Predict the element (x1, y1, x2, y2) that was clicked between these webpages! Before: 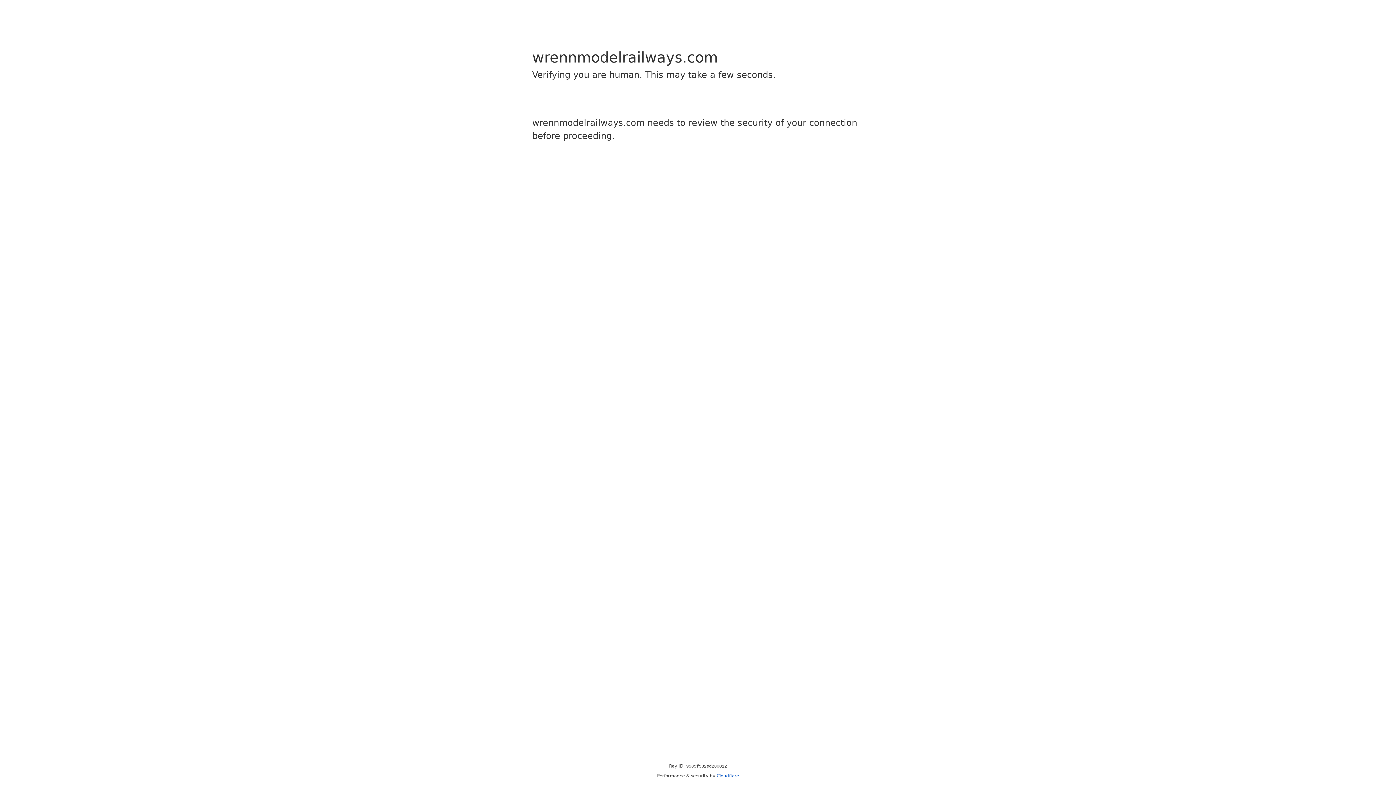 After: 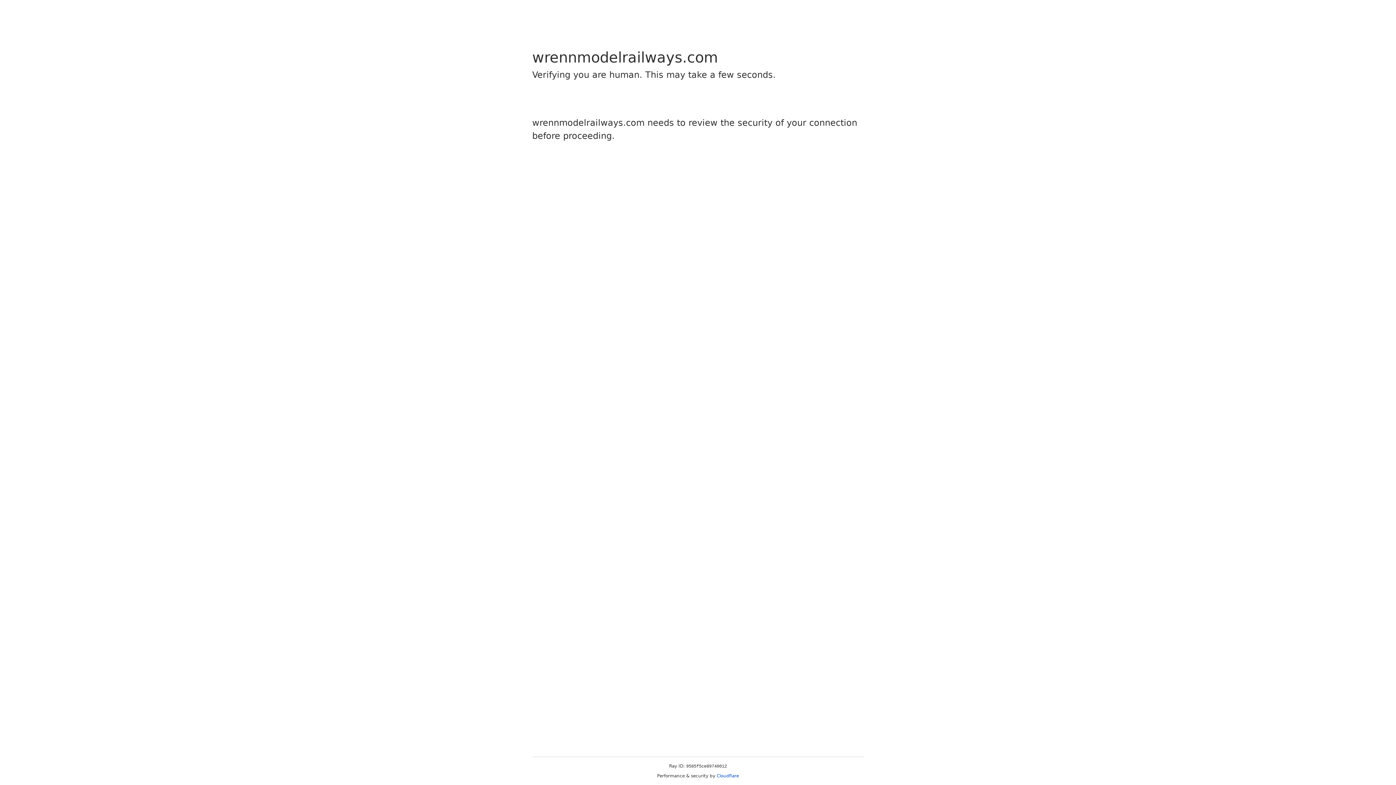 Action: label: Cloudflare bbox: (716, 773, 739, 778)